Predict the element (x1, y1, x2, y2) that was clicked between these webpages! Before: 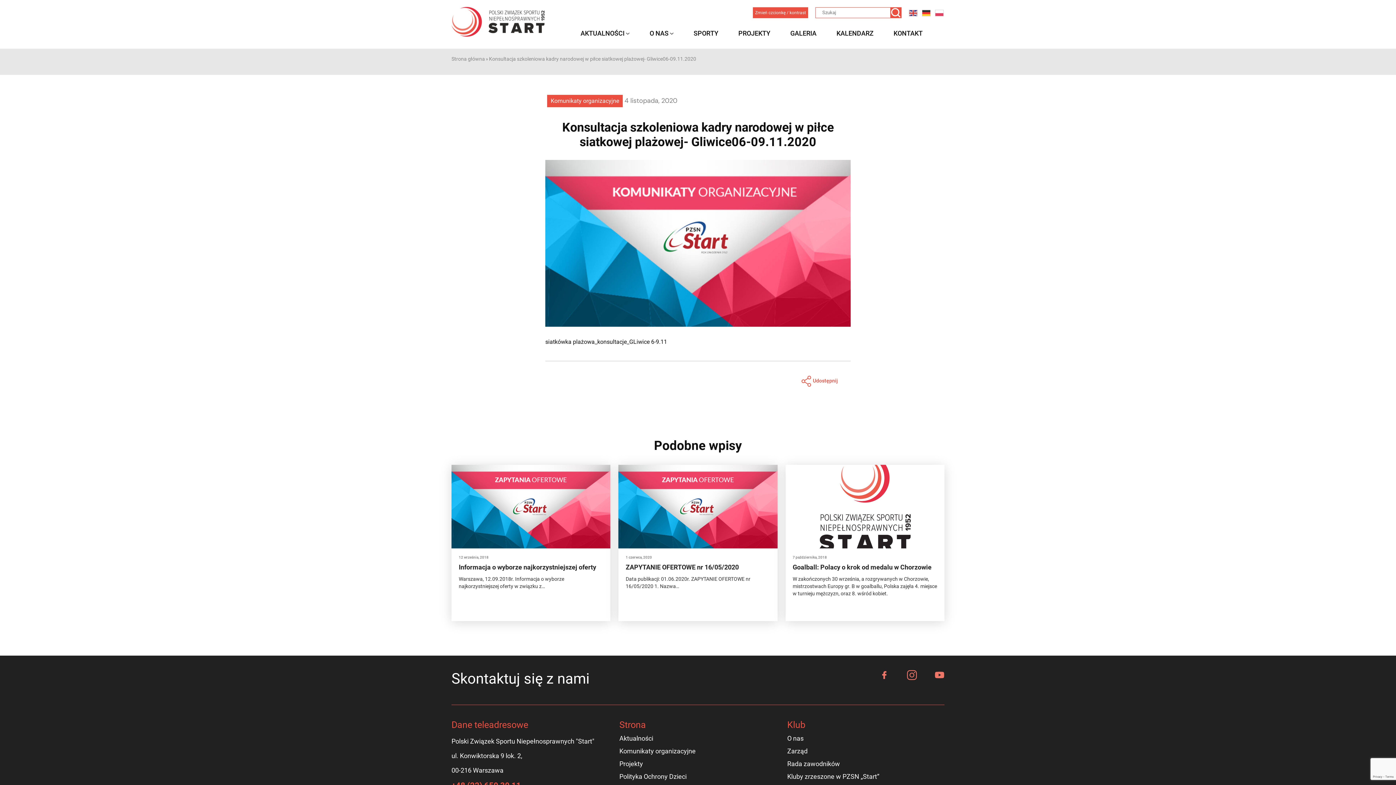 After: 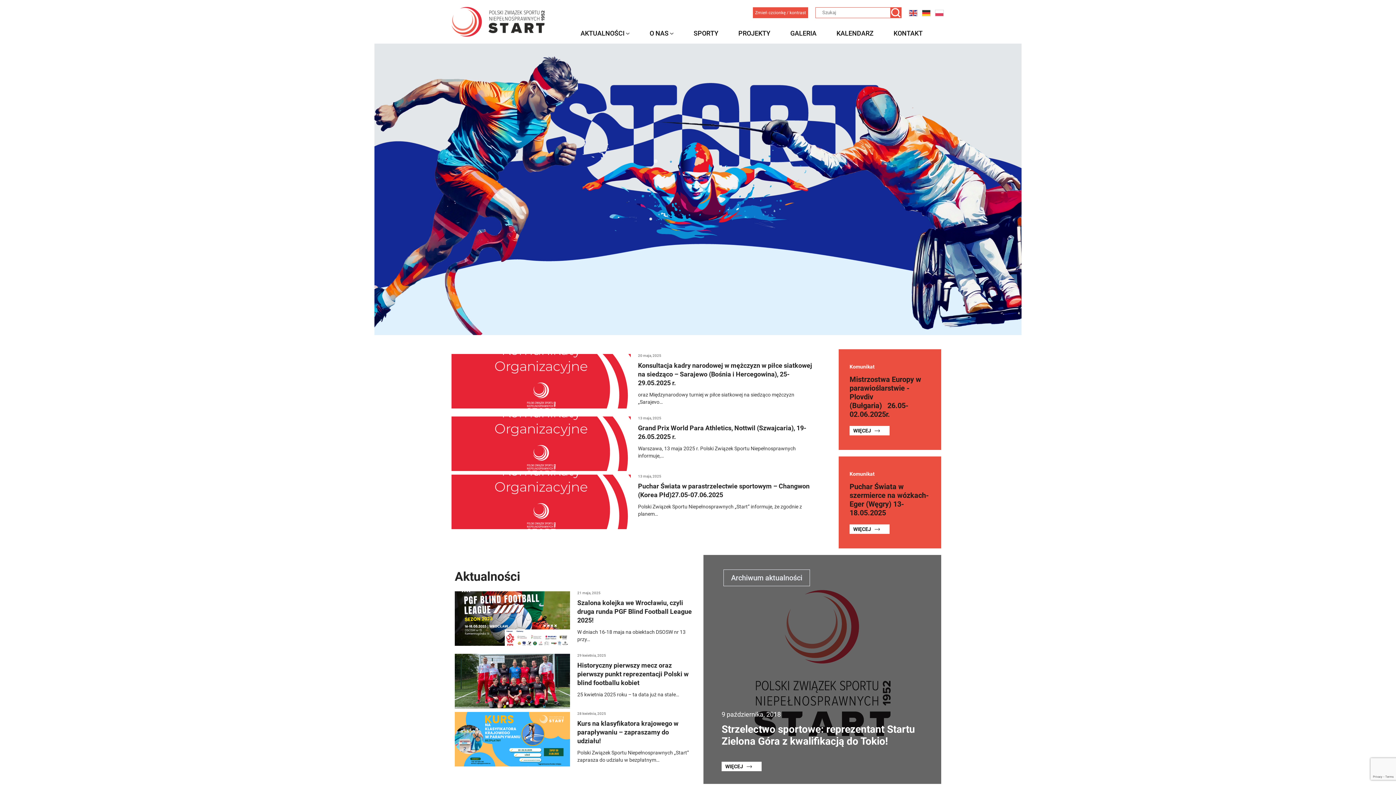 Action: bbox: (451, 56, 485, 61) label: Strona główna